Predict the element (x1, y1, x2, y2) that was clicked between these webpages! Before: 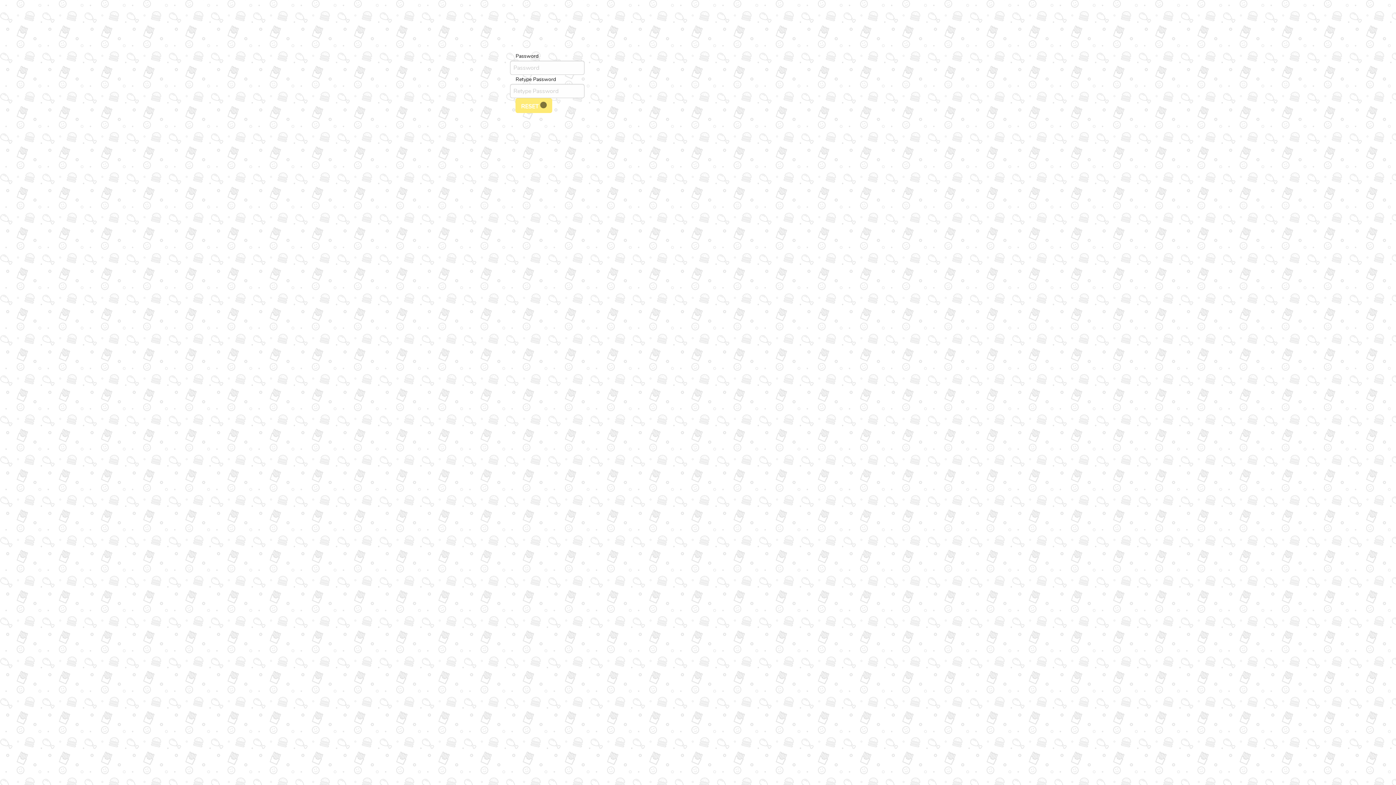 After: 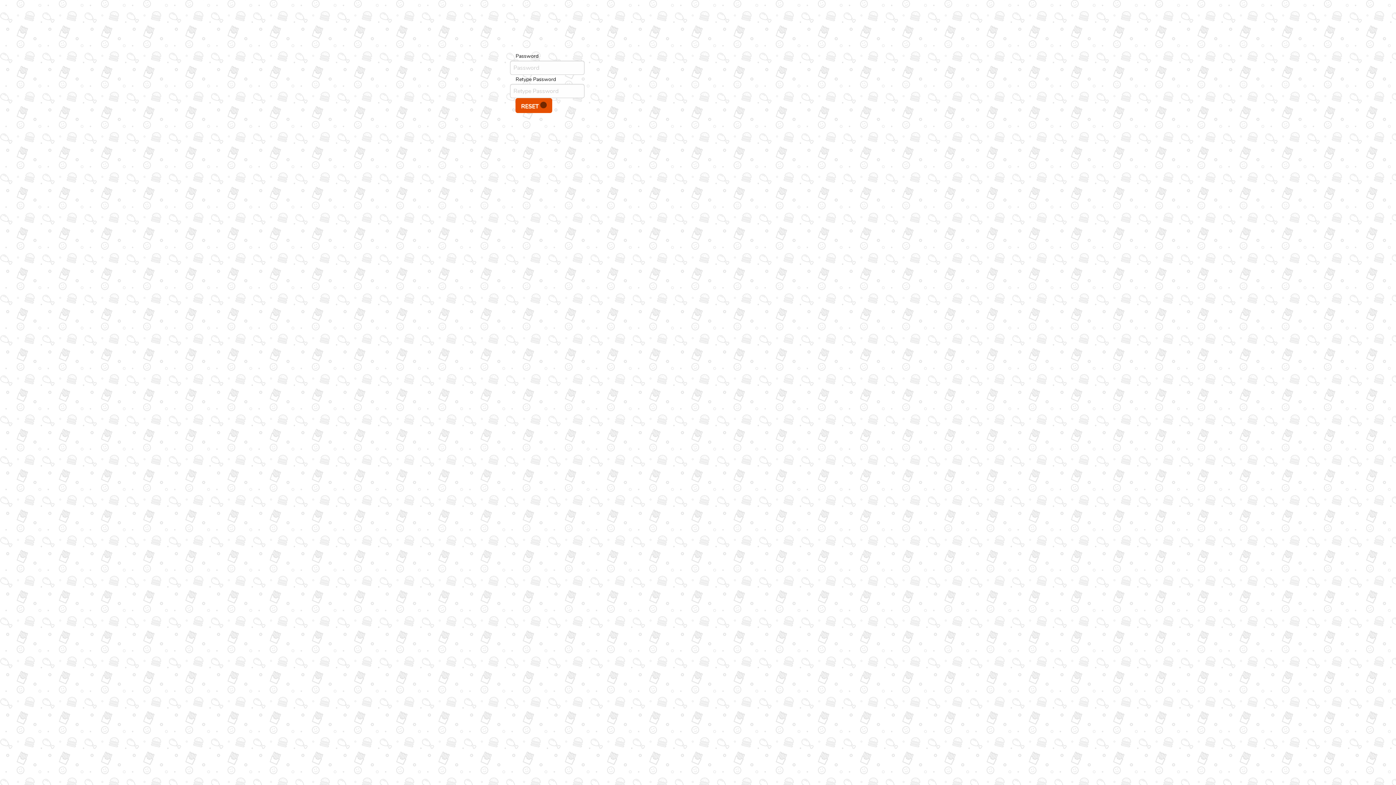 Action: bbox: (515, 98, 552, 113) label: RESET 